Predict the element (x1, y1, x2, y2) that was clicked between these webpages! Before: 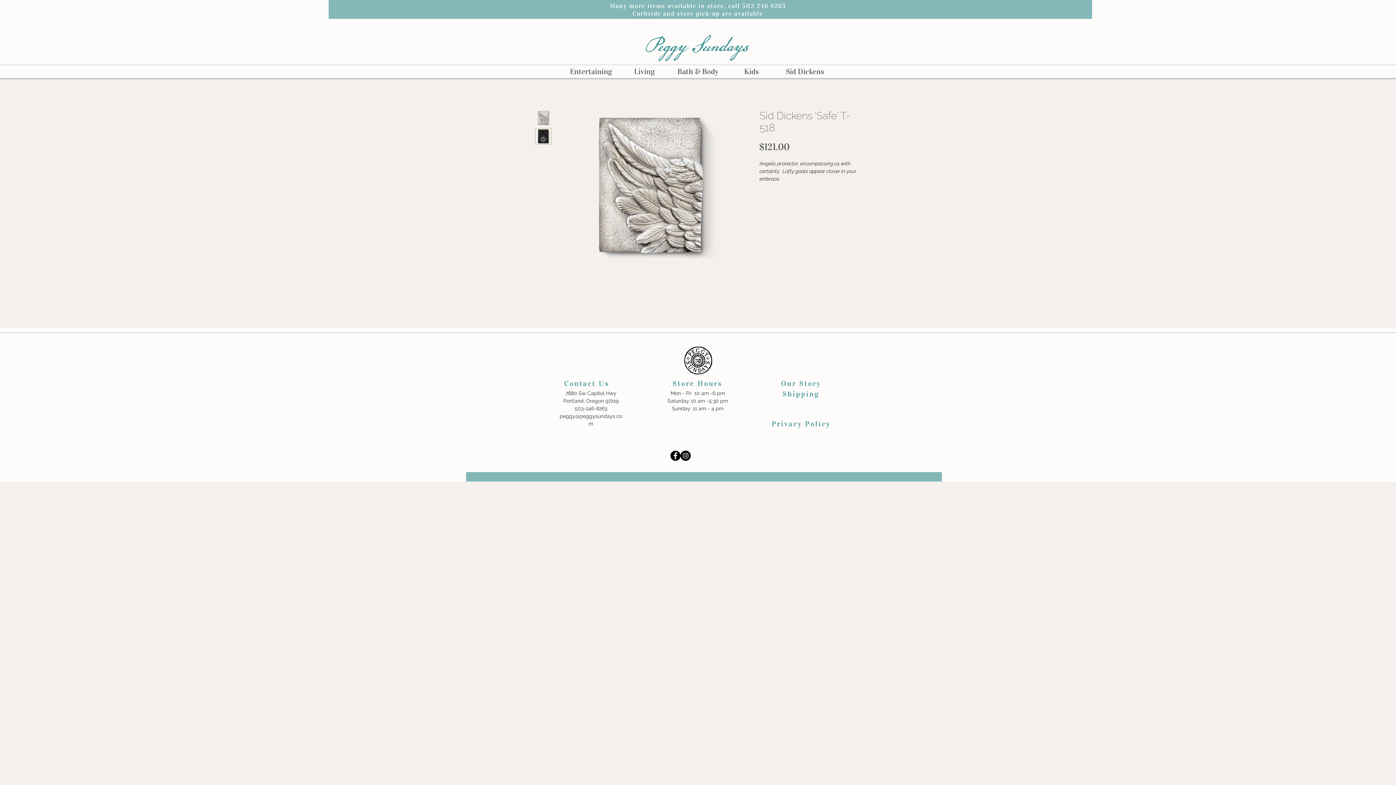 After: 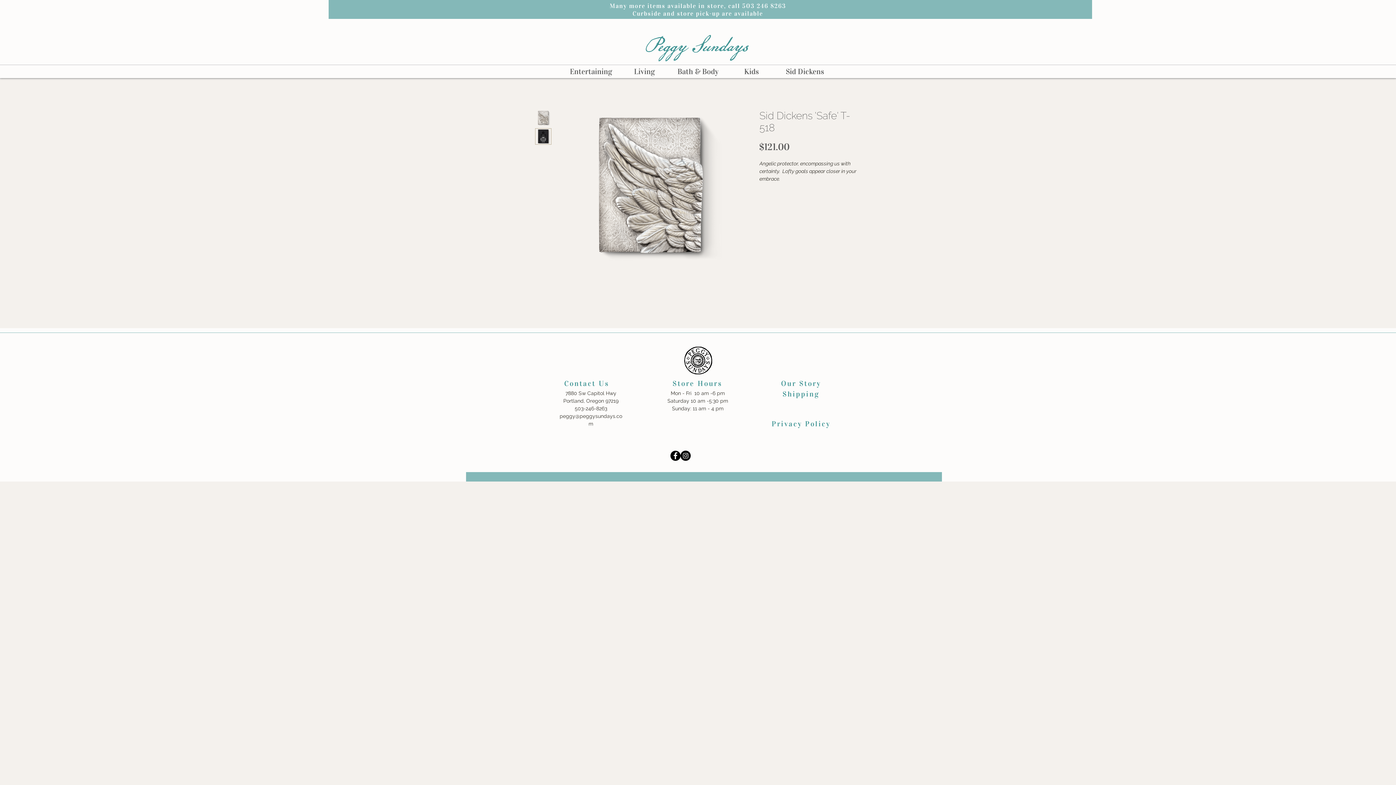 Action: label: Facebook - Black Circle bbox: (670, 450, 680, 461)